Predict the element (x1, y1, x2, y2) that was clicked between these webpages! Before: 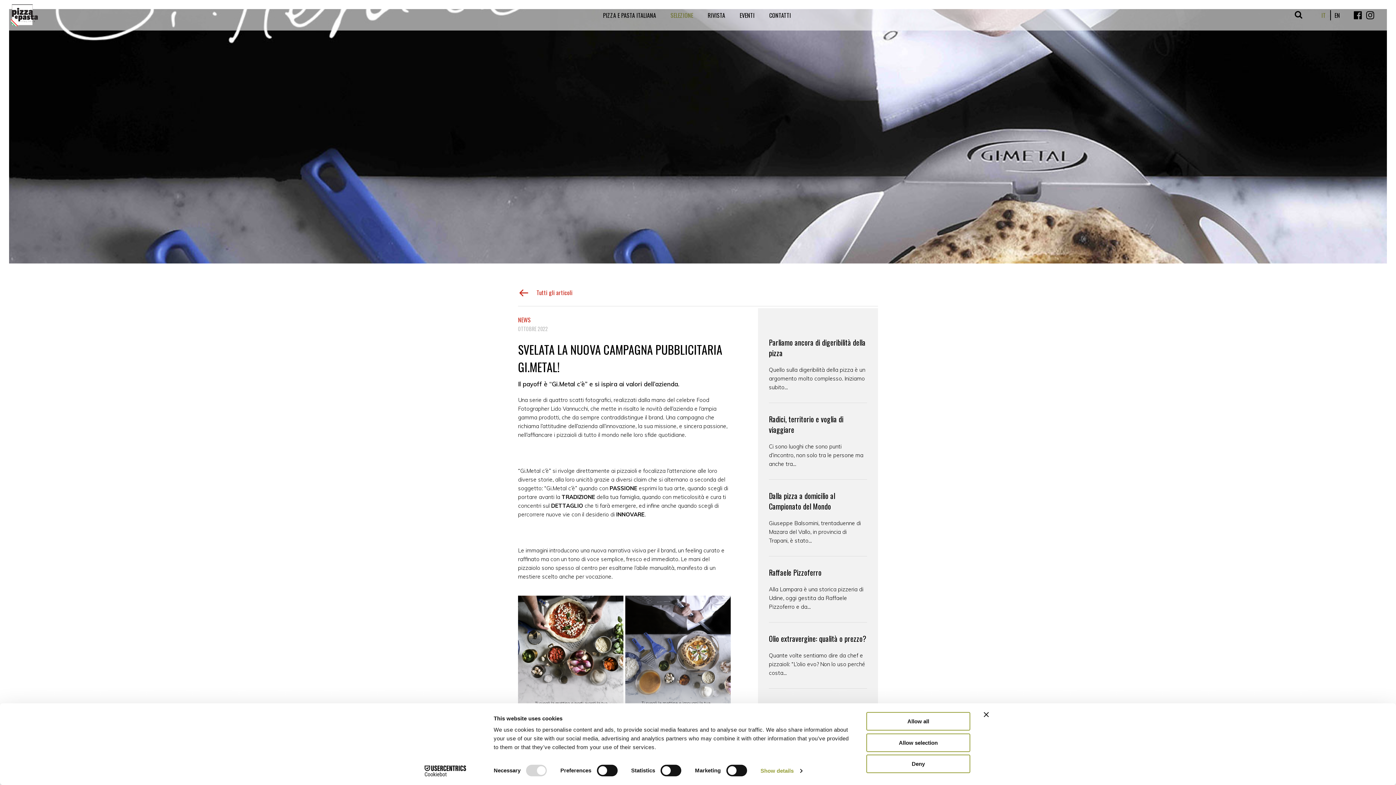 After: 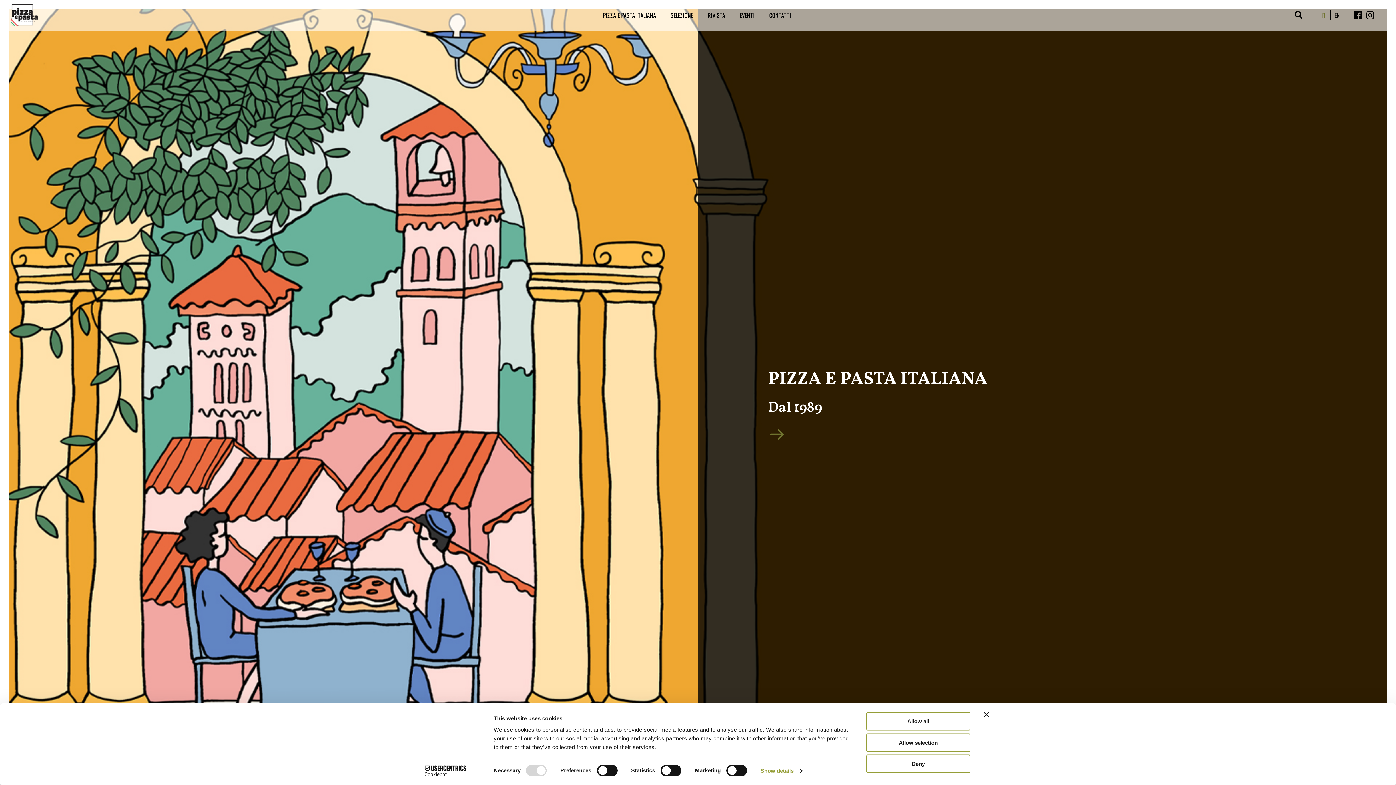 Action: bbox: (10, 4, 37, 26)